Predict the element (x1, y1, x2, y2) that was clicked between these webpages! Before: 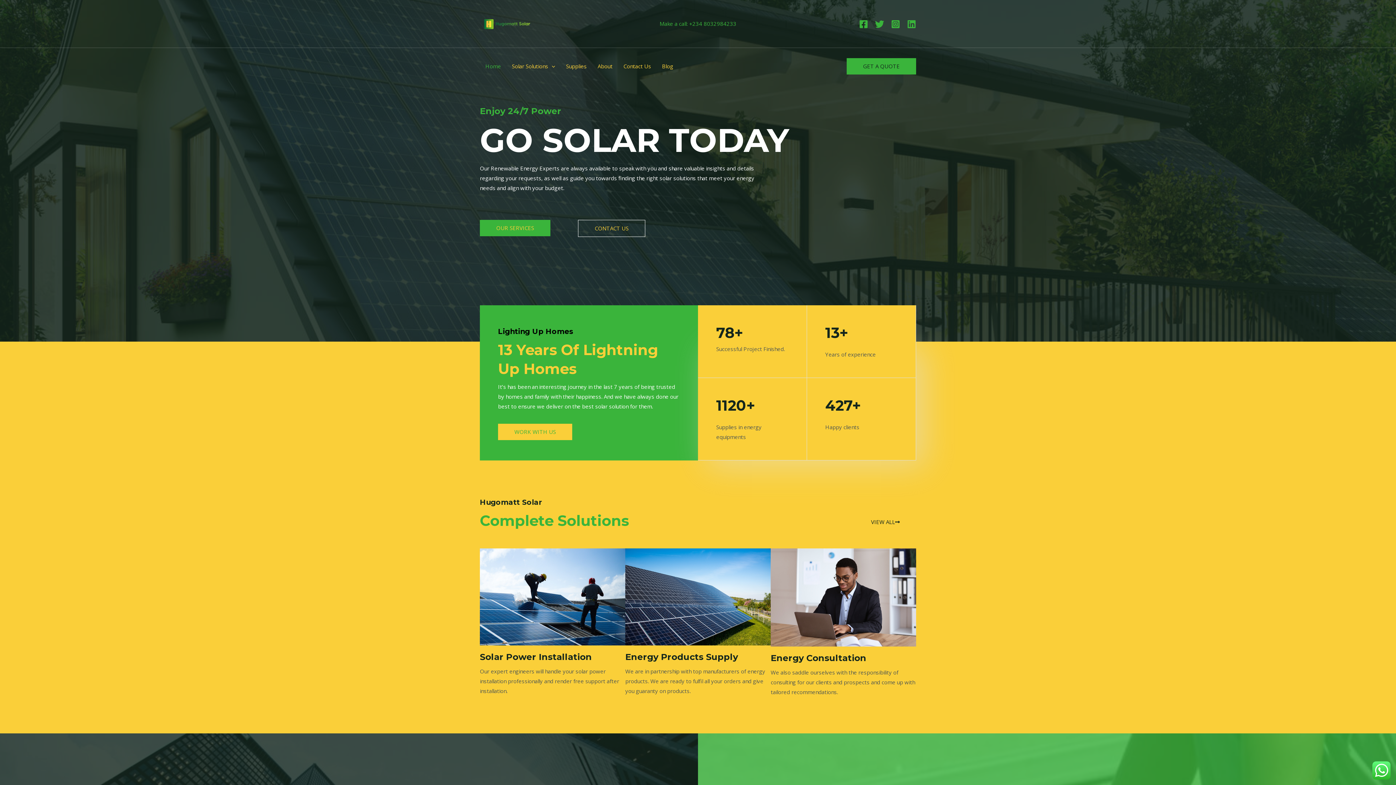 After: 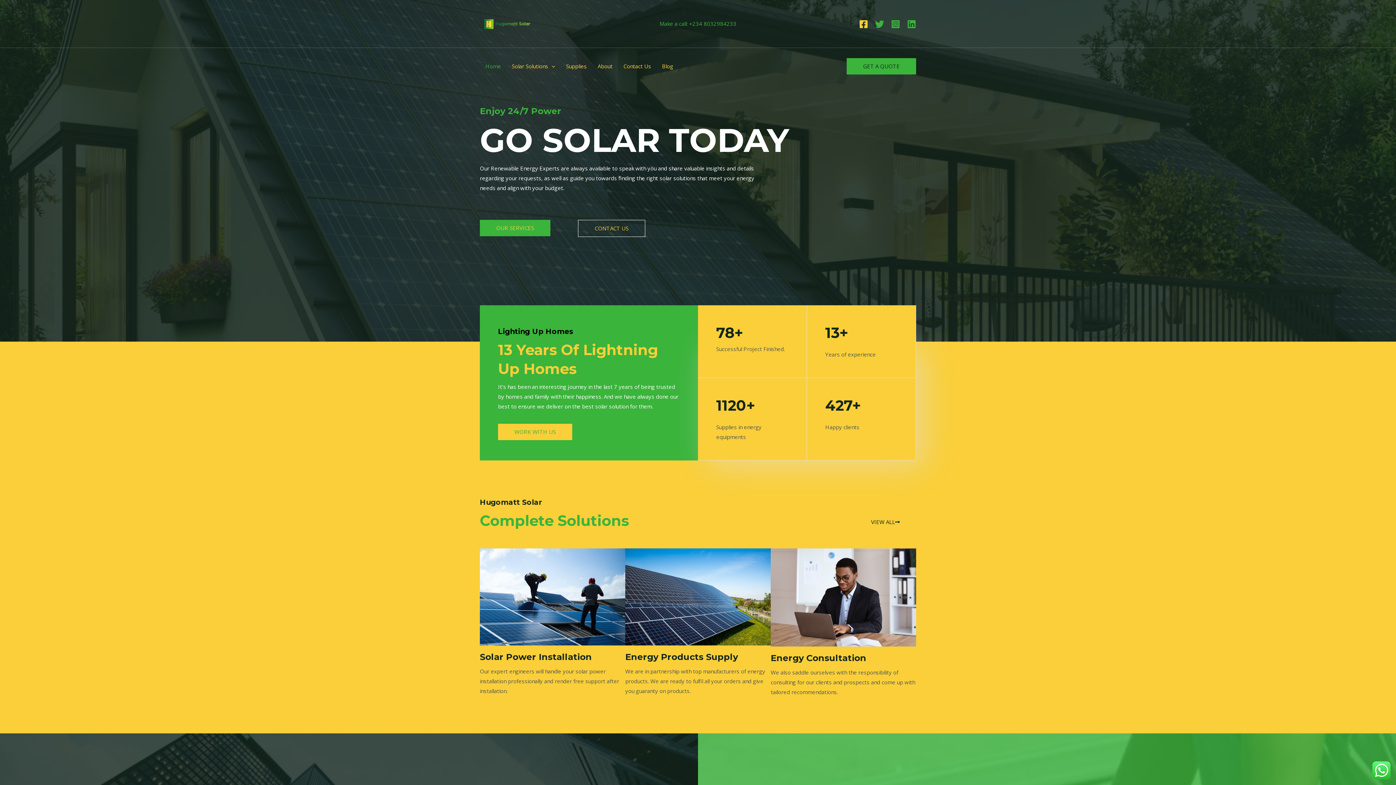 Action: bbox: (859, 19, 868, 28) label: Facebook